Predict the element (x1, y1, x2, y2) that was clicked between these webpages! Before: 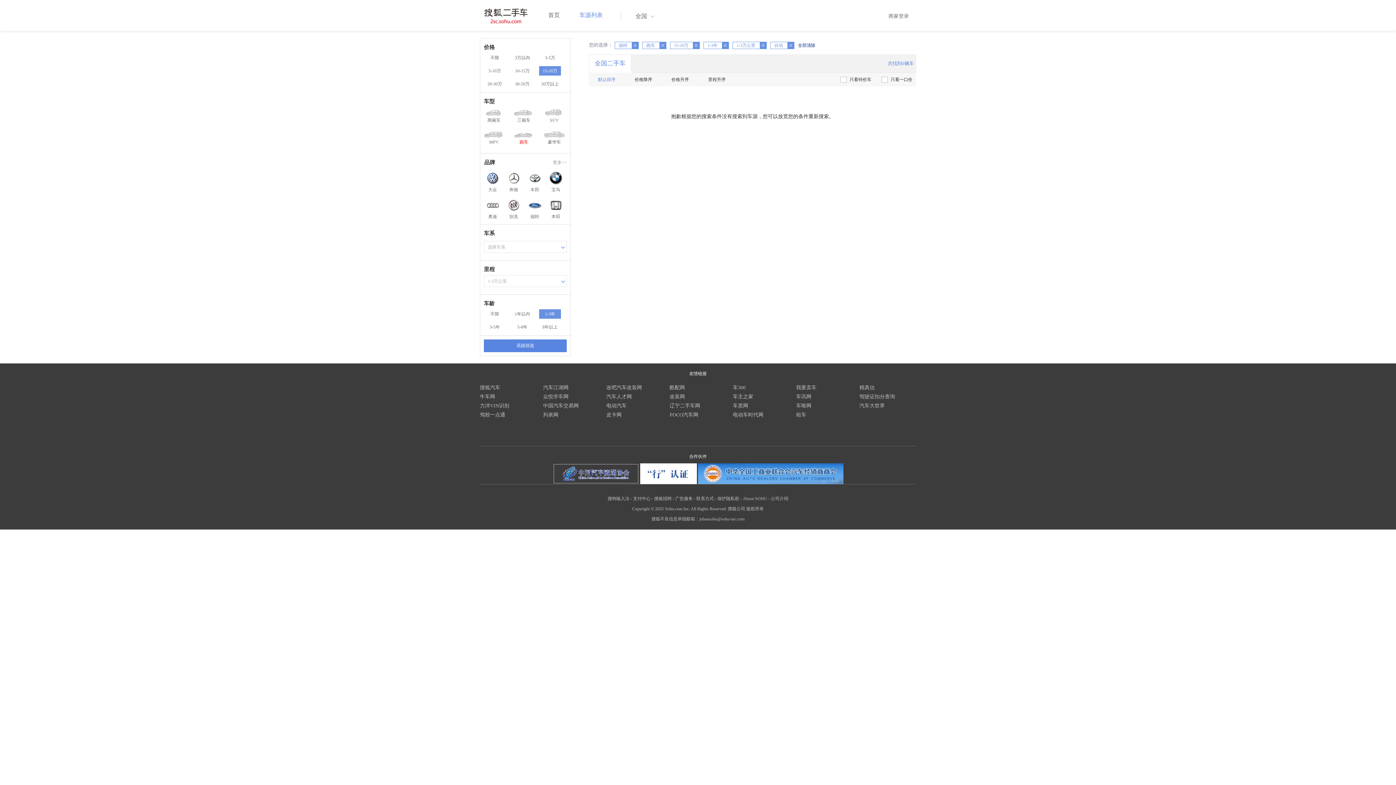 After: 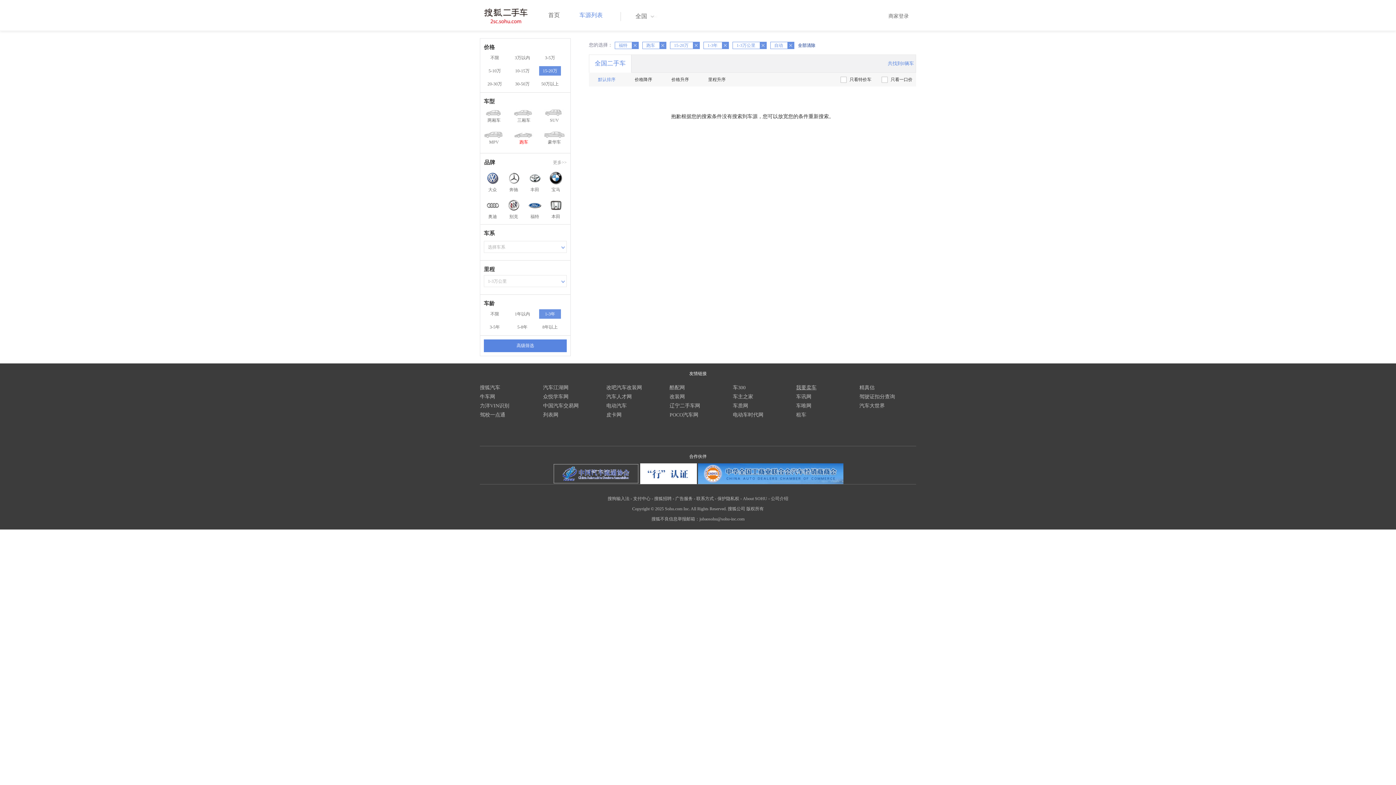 Action: bbox: (796, 385, 816, 390) label: 我要卖车